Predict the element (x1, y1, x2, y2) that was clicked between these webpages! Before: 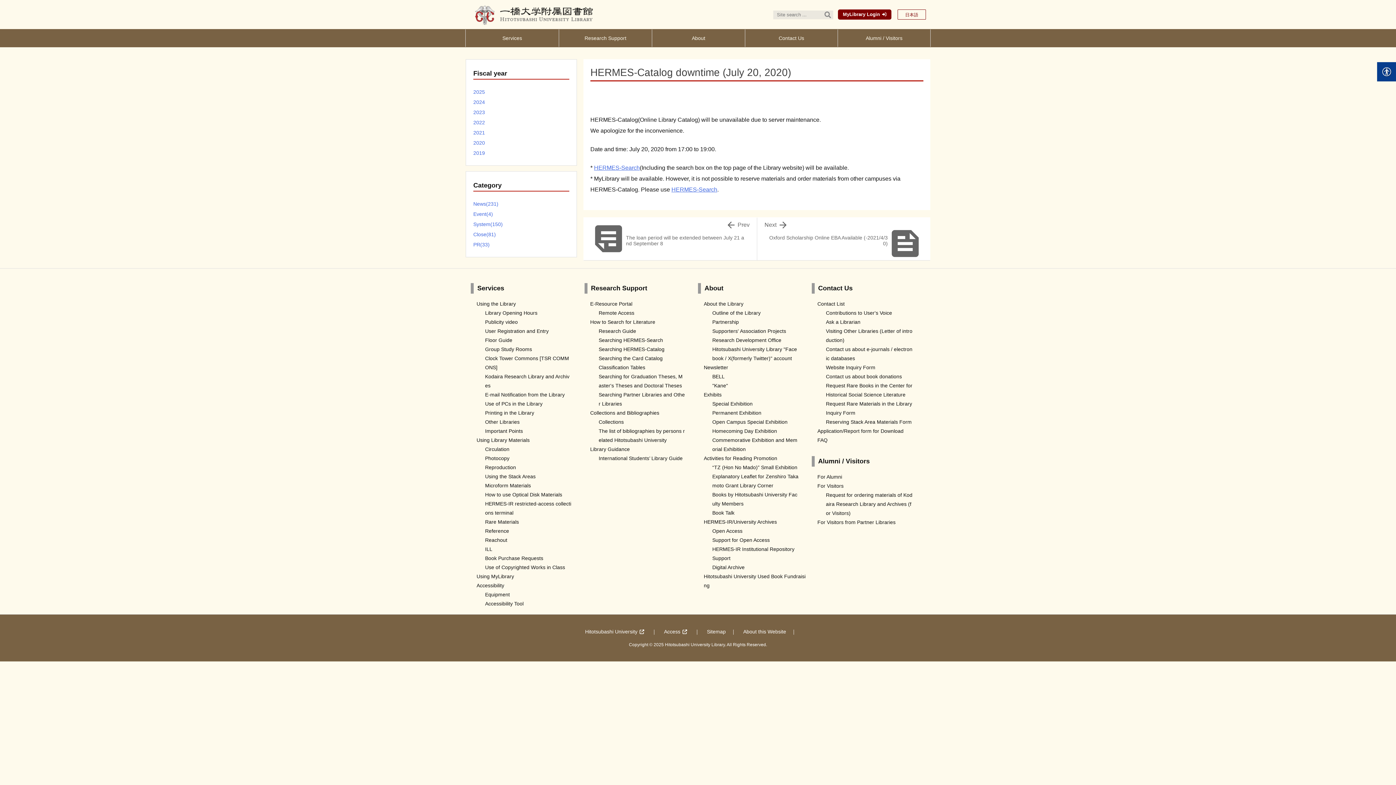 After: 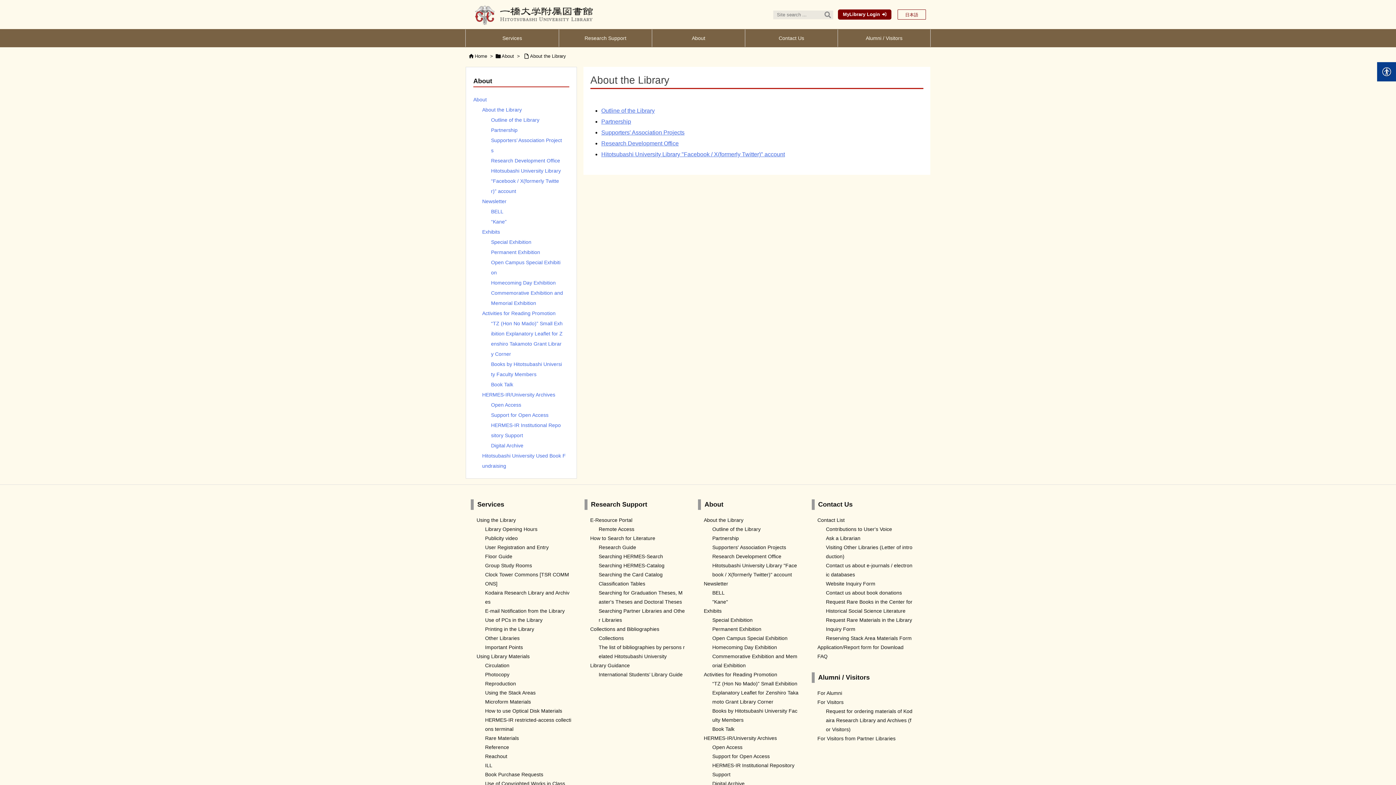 Action: bbox: (704, 300, 743, 306) label: About the Library